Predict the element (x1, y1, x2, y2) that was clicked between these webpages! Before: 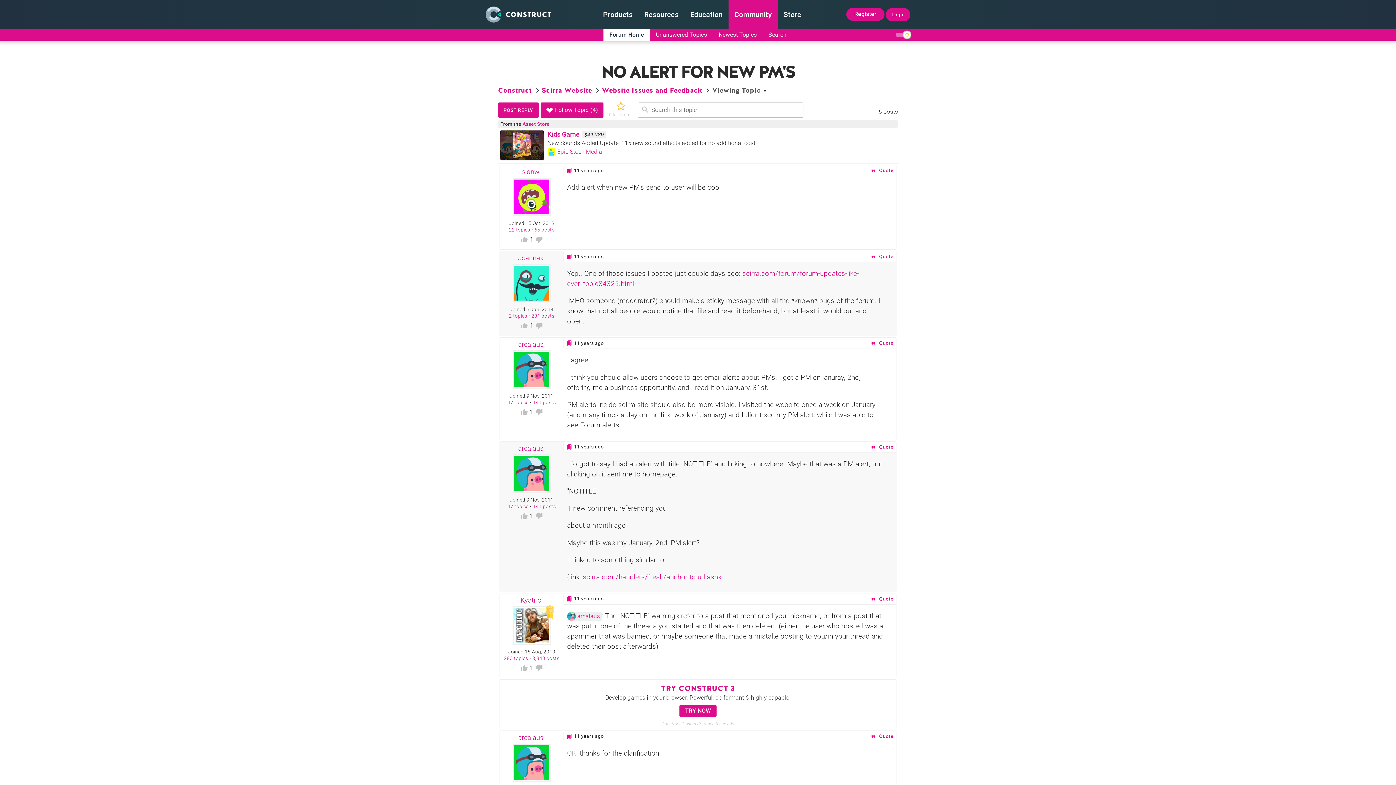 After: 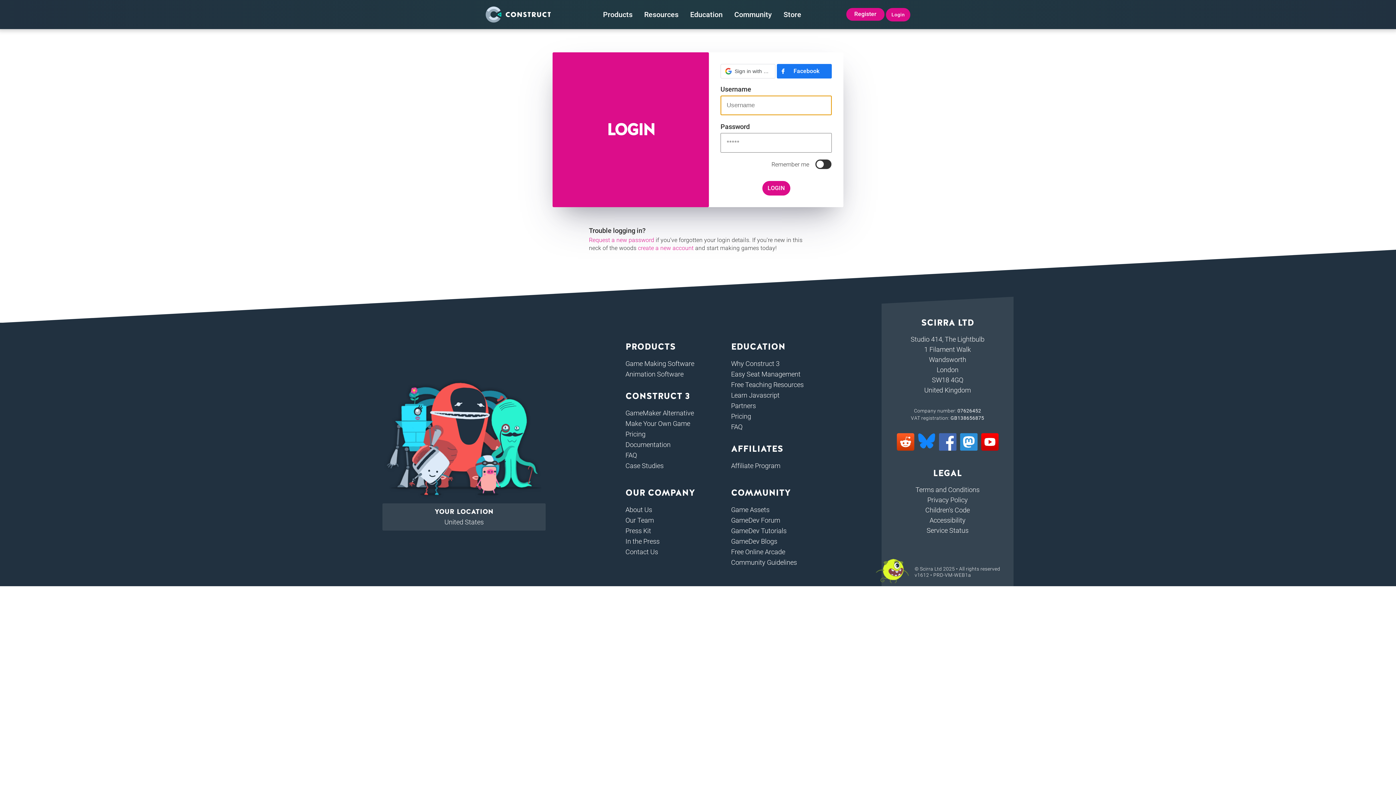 Action: label:  Quote bbox: (870, 254, 893, 260)